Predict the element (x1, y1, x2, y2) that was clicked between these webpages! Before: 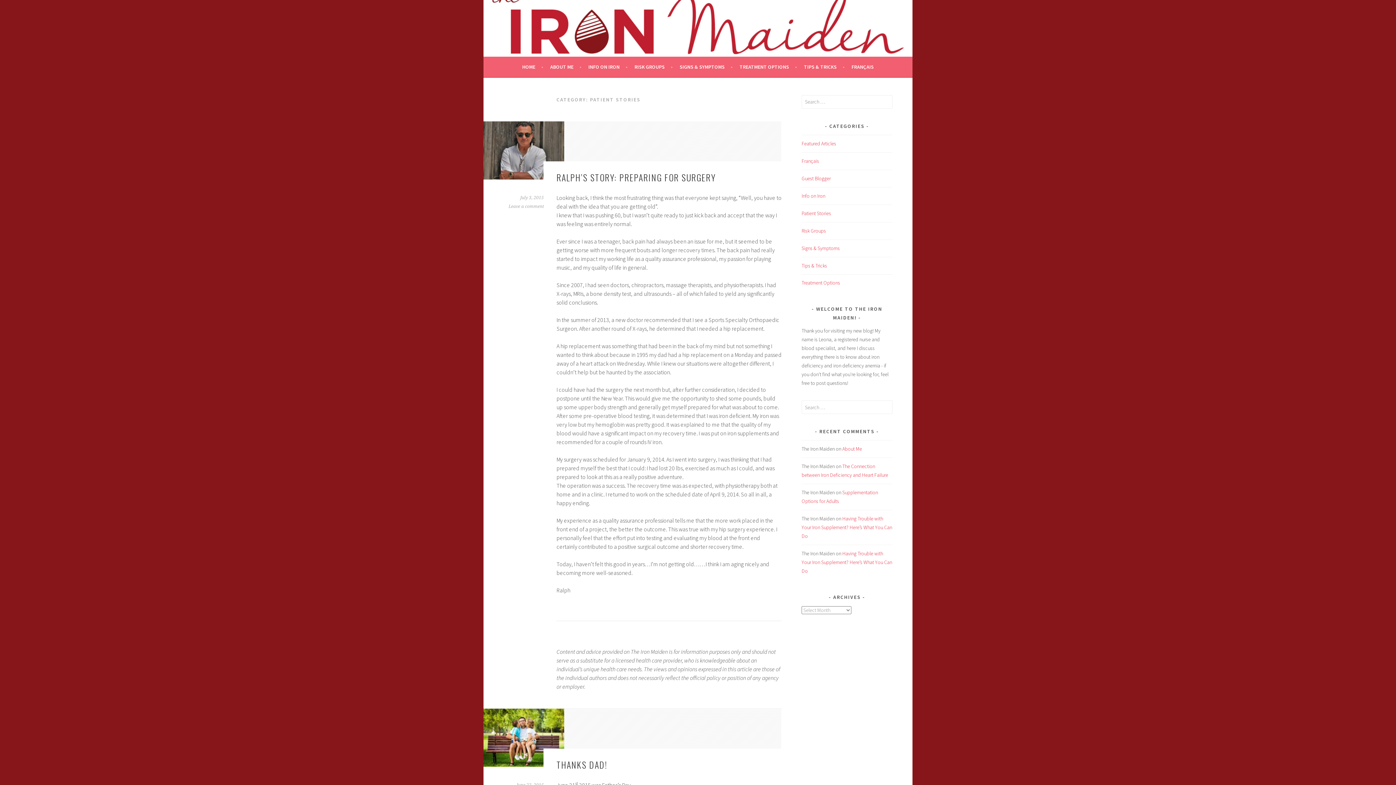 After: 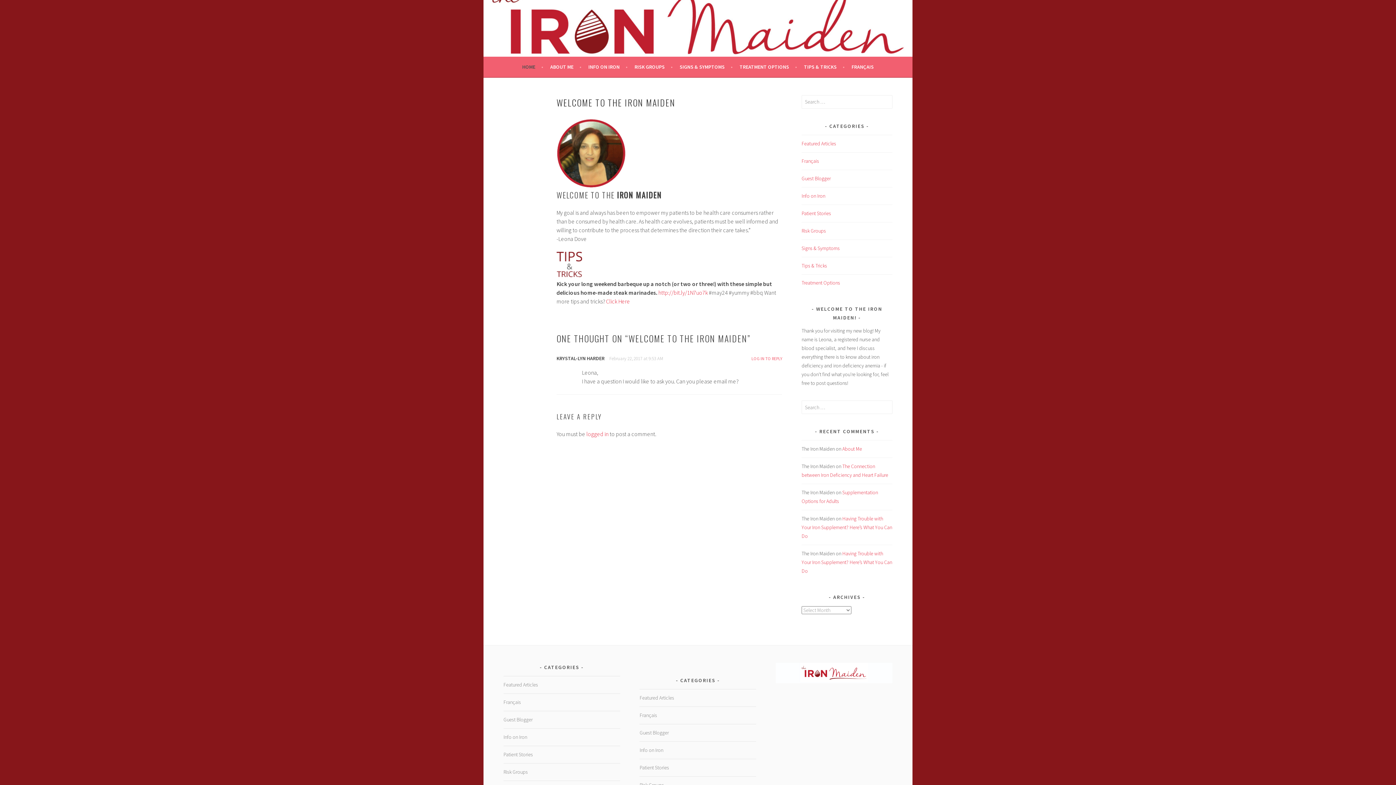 Action: bbox: (522, 62, 543, 71) label: HOME